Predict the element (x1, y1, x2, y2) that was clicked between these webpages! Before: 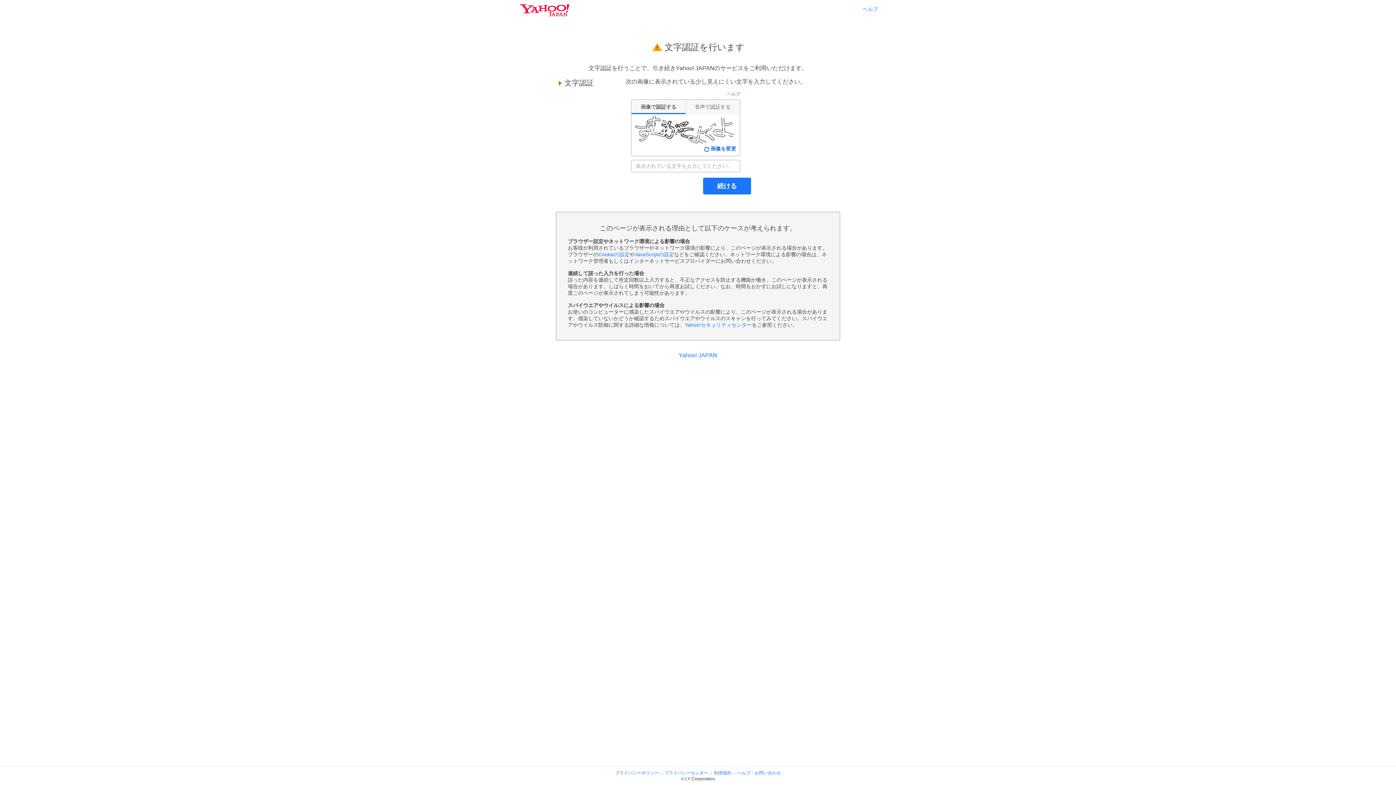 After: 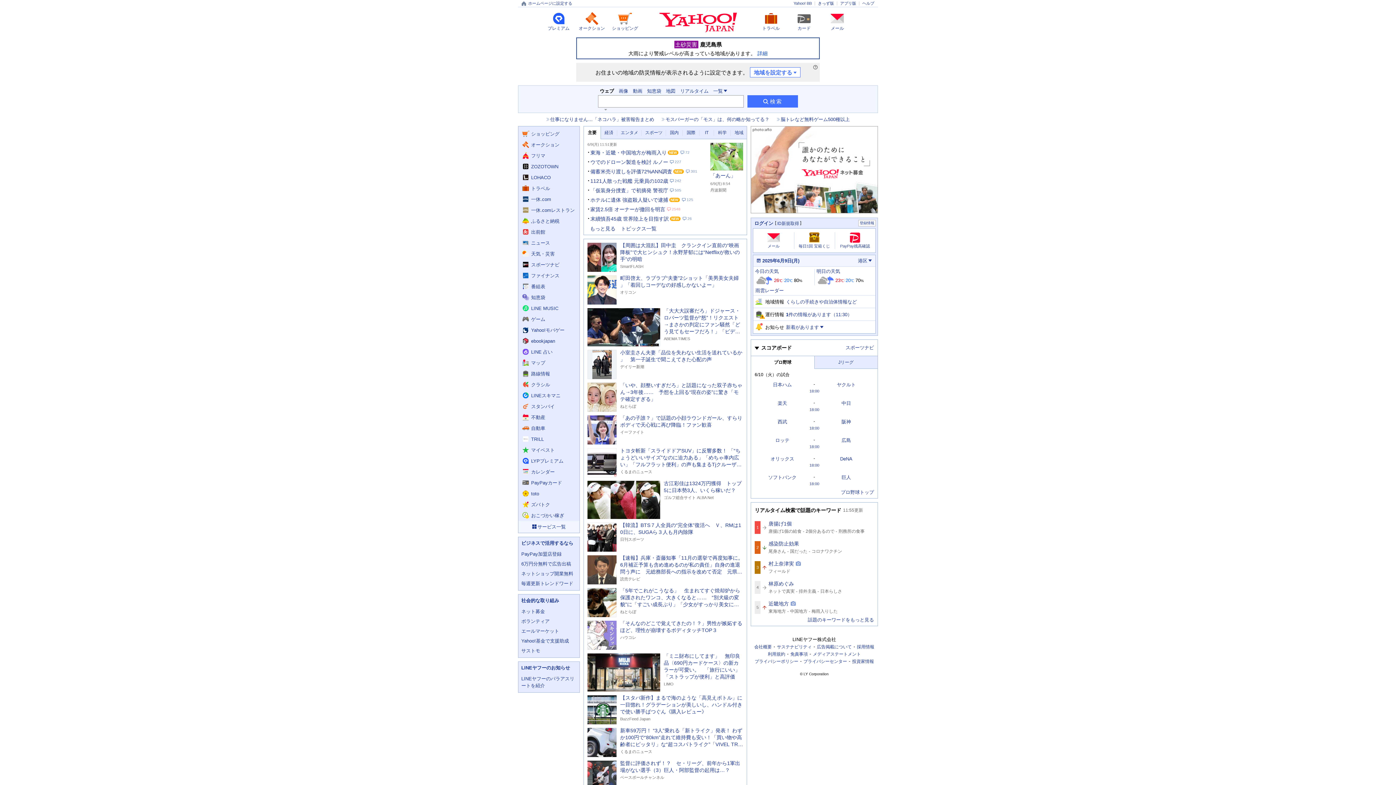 Action: bbox: (678, 352, 717, 358) label: Yahoo! JAPAN